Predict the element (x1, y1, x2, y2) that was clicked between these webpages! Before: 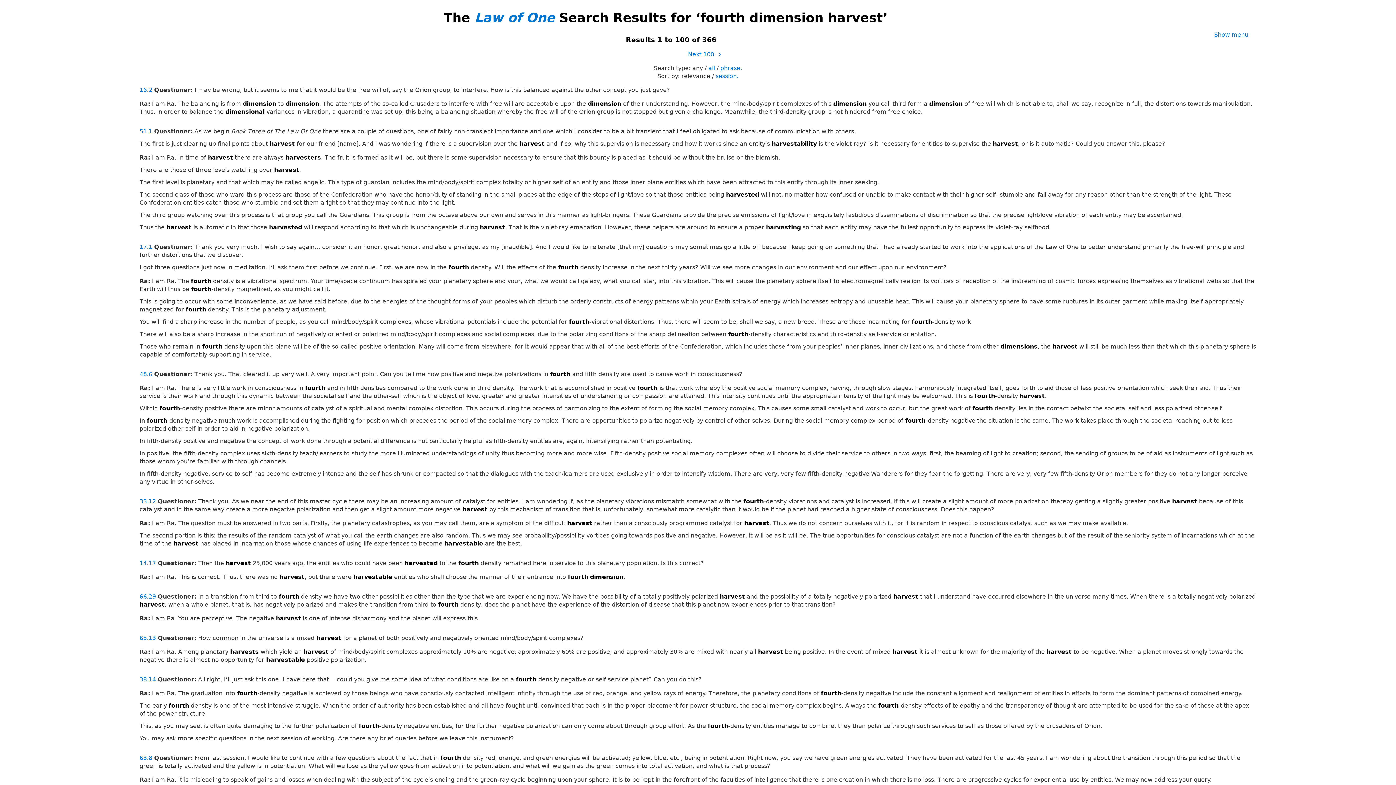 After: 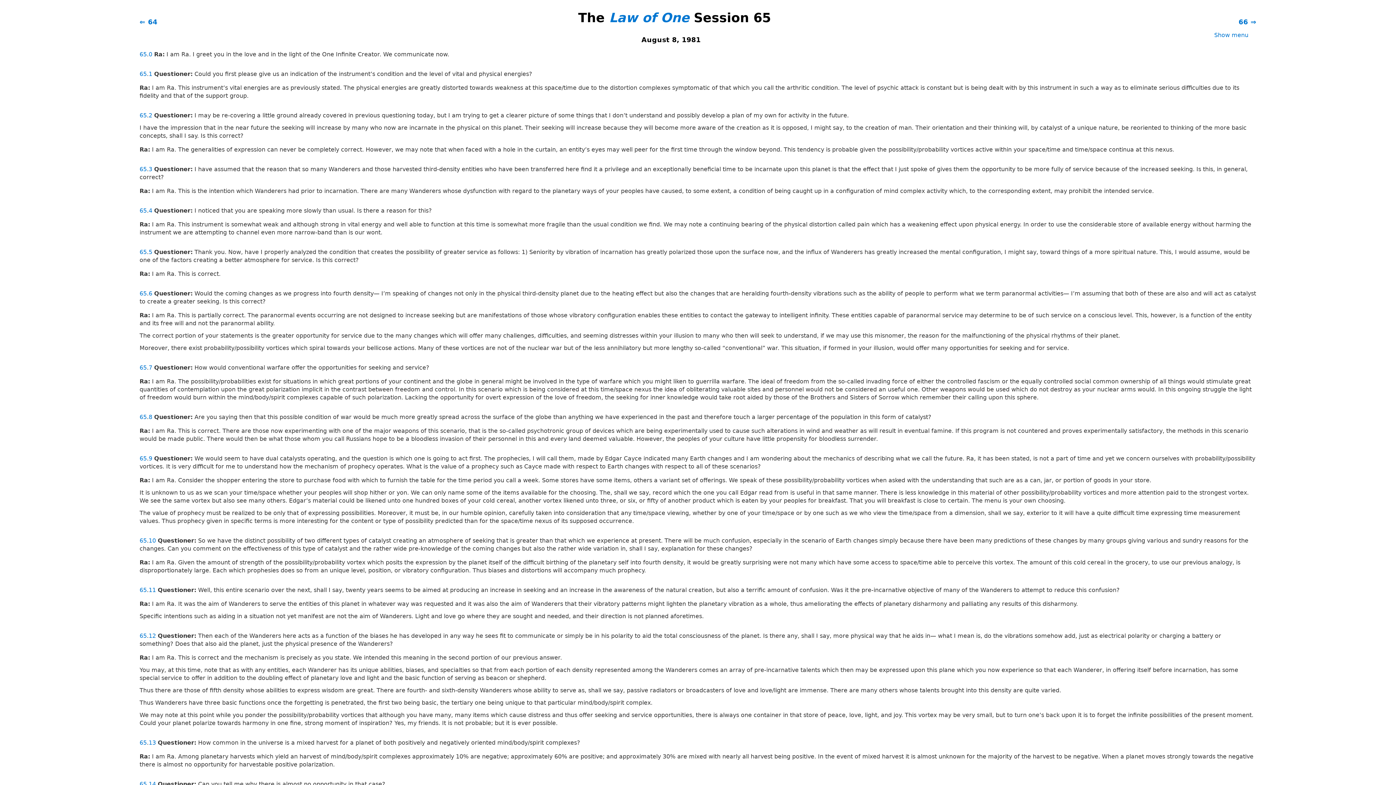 Action: bbox: (139, 634, 146, 641) label: 65